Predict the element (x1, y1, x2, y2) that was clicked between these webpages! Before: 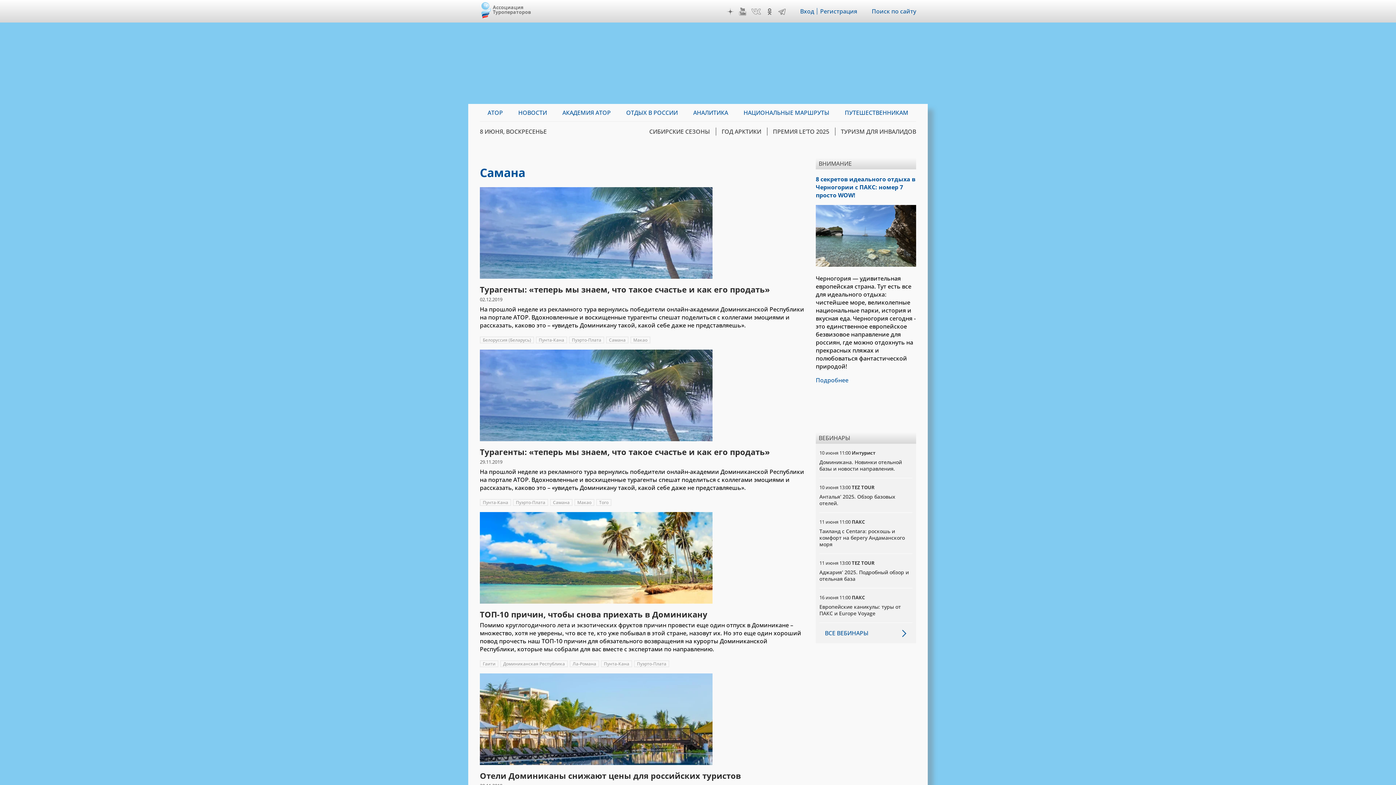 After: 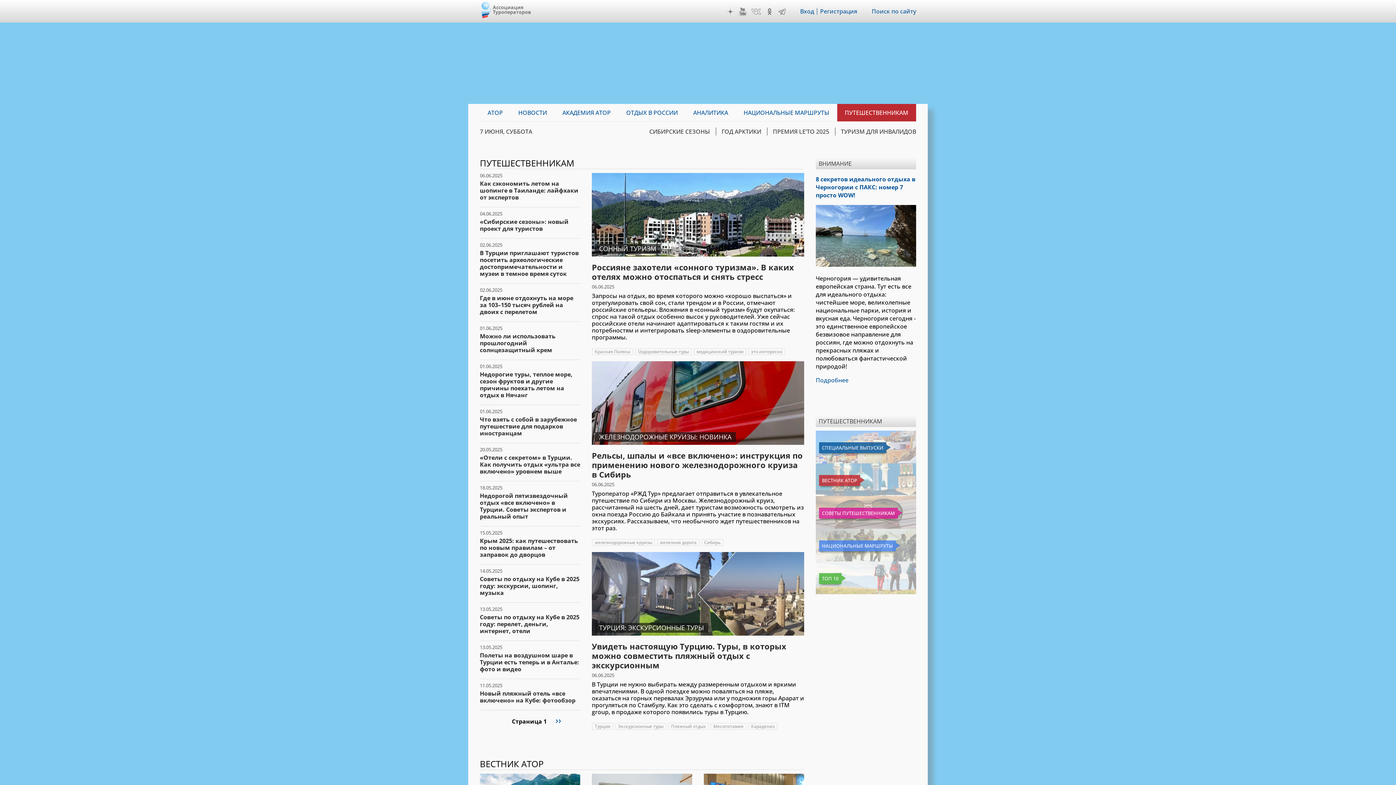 Action: bbox: (837, 104, 916, 121) label: ПУТЕШЕСТВЕННИКАМ